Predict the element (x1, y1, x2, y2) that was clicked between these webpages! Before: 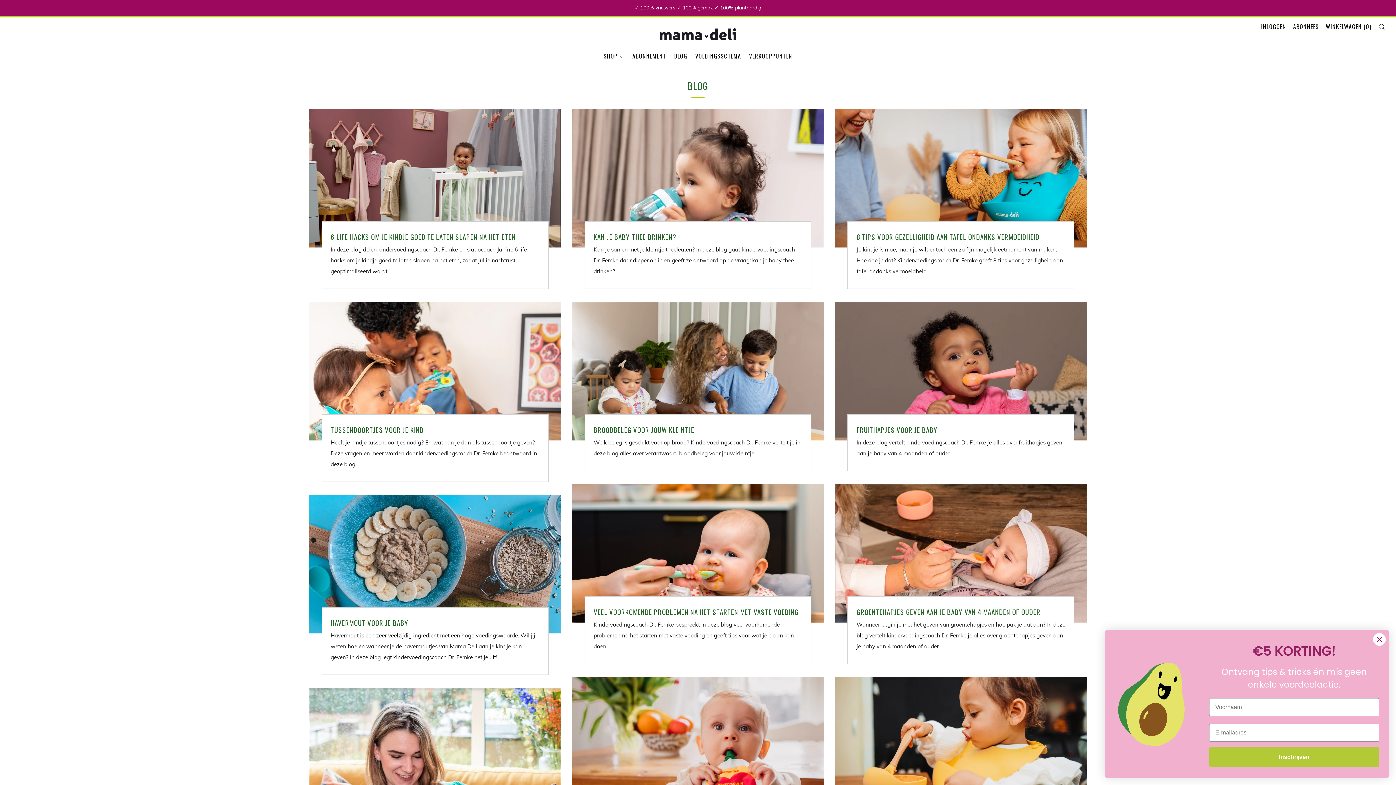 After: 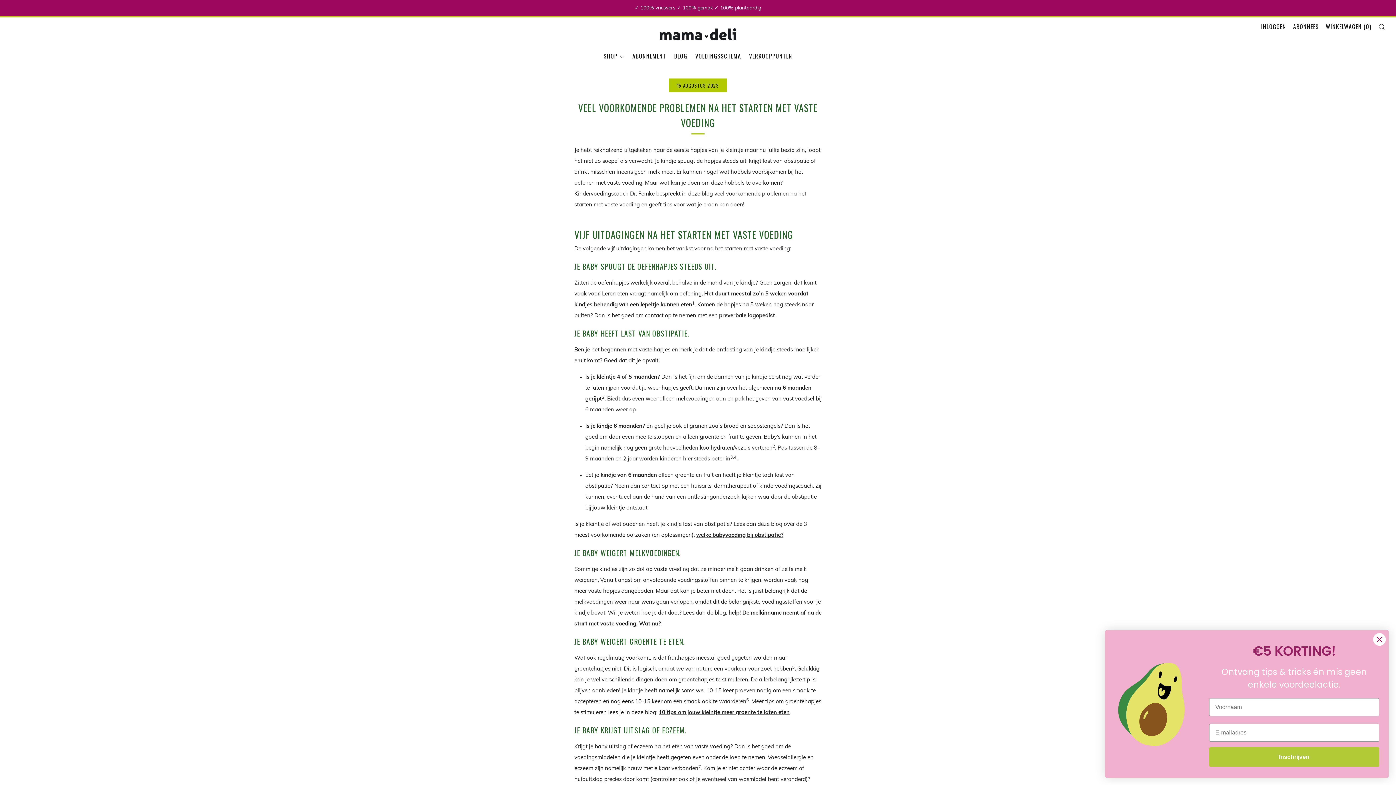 Action: bbox: (572, 484, 824, 623)